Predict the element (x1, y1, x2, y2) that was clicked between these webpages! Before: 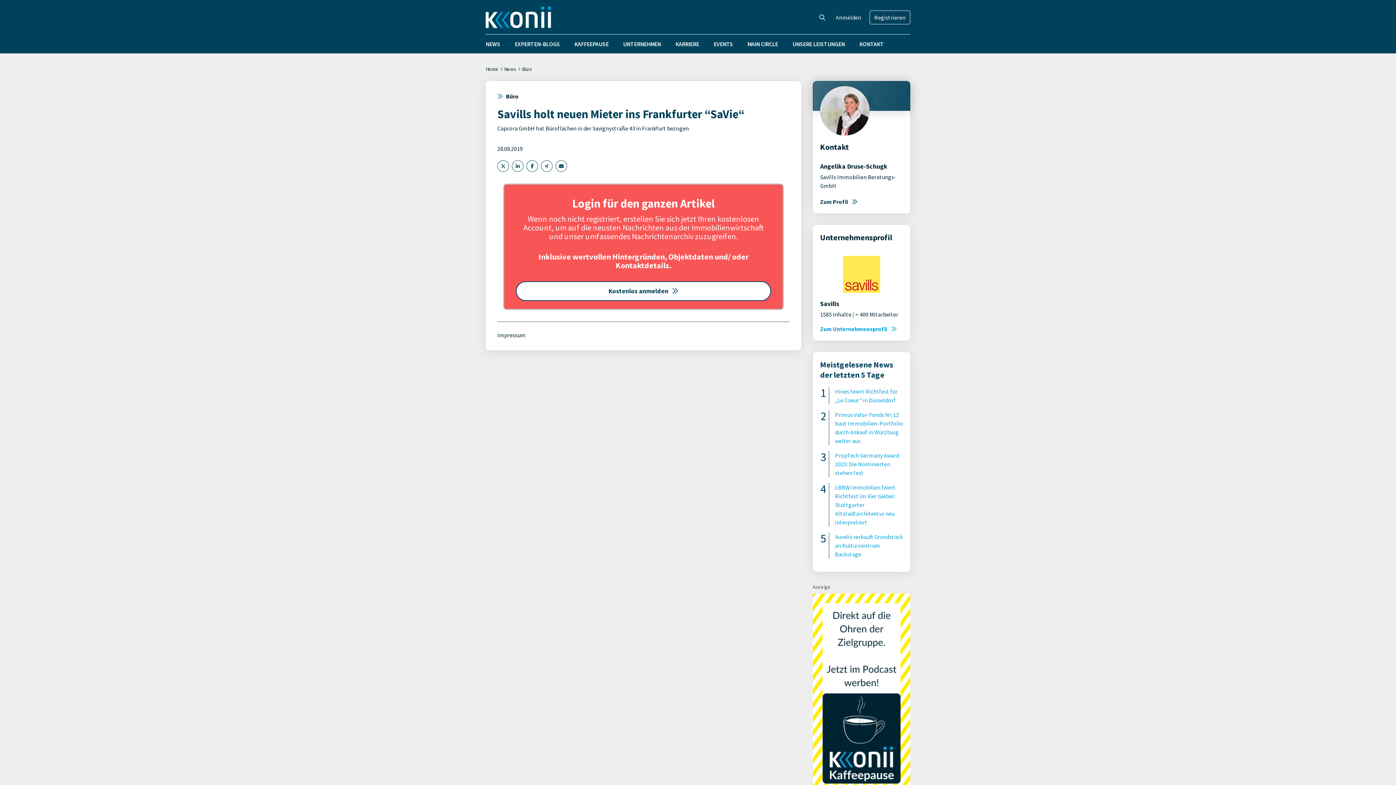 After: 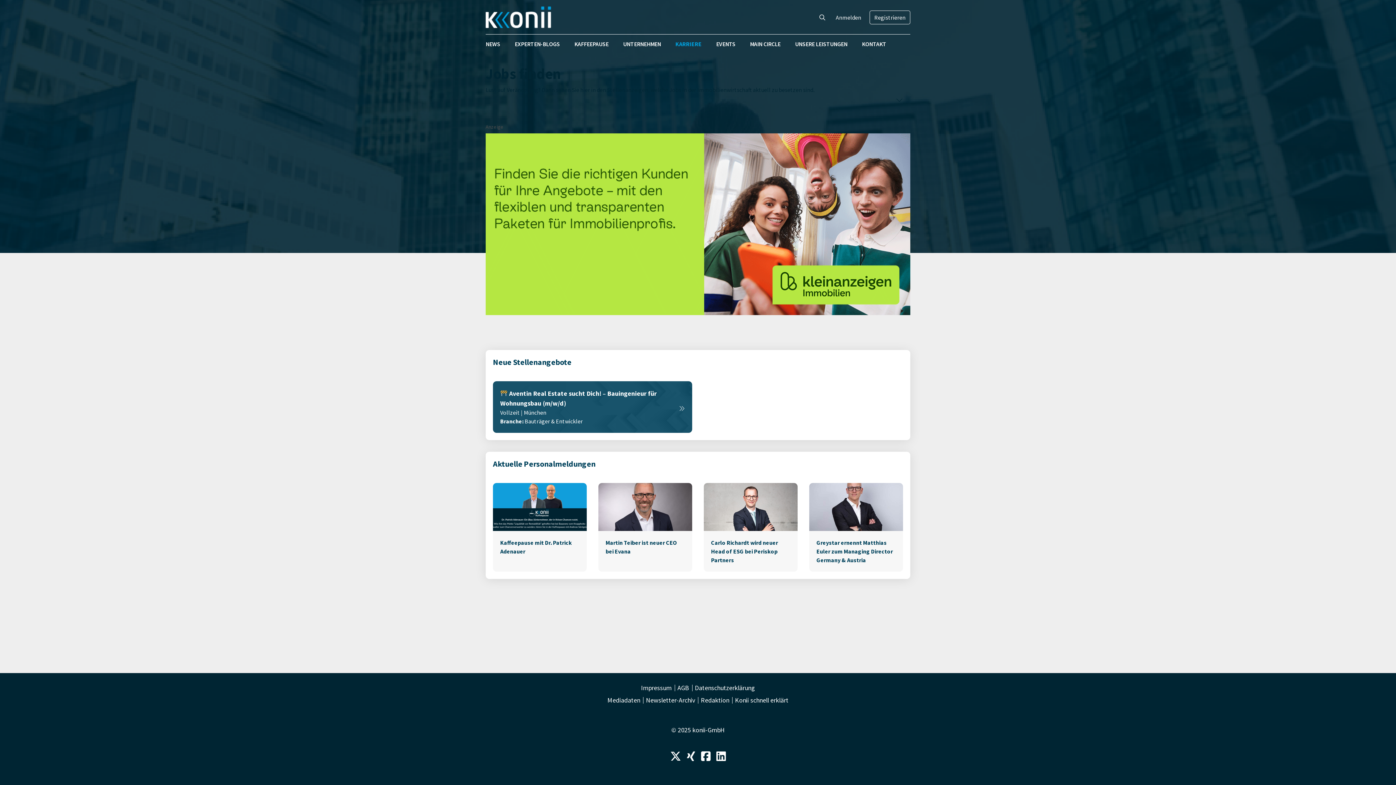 Action: bbox: (668, 37, 706, 50) label: KARRIERE